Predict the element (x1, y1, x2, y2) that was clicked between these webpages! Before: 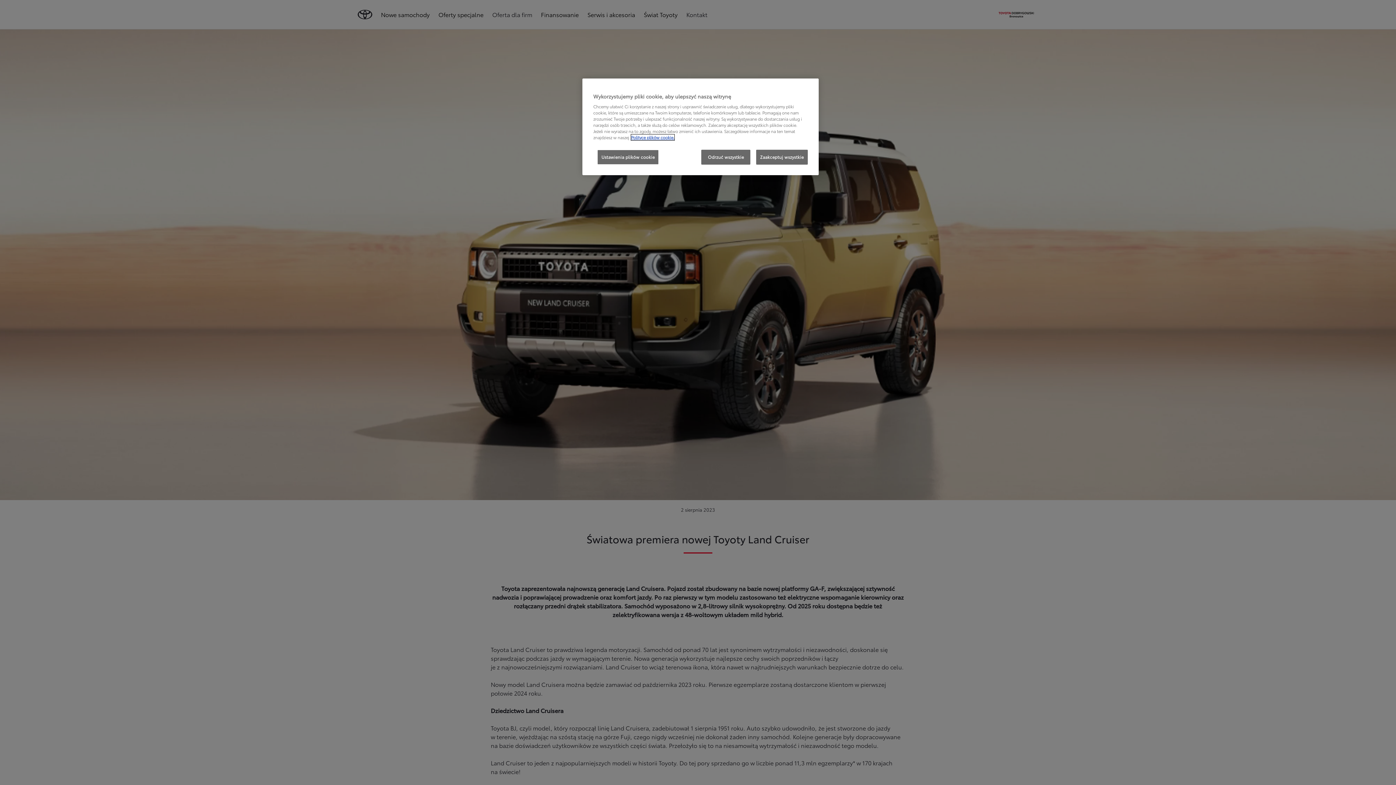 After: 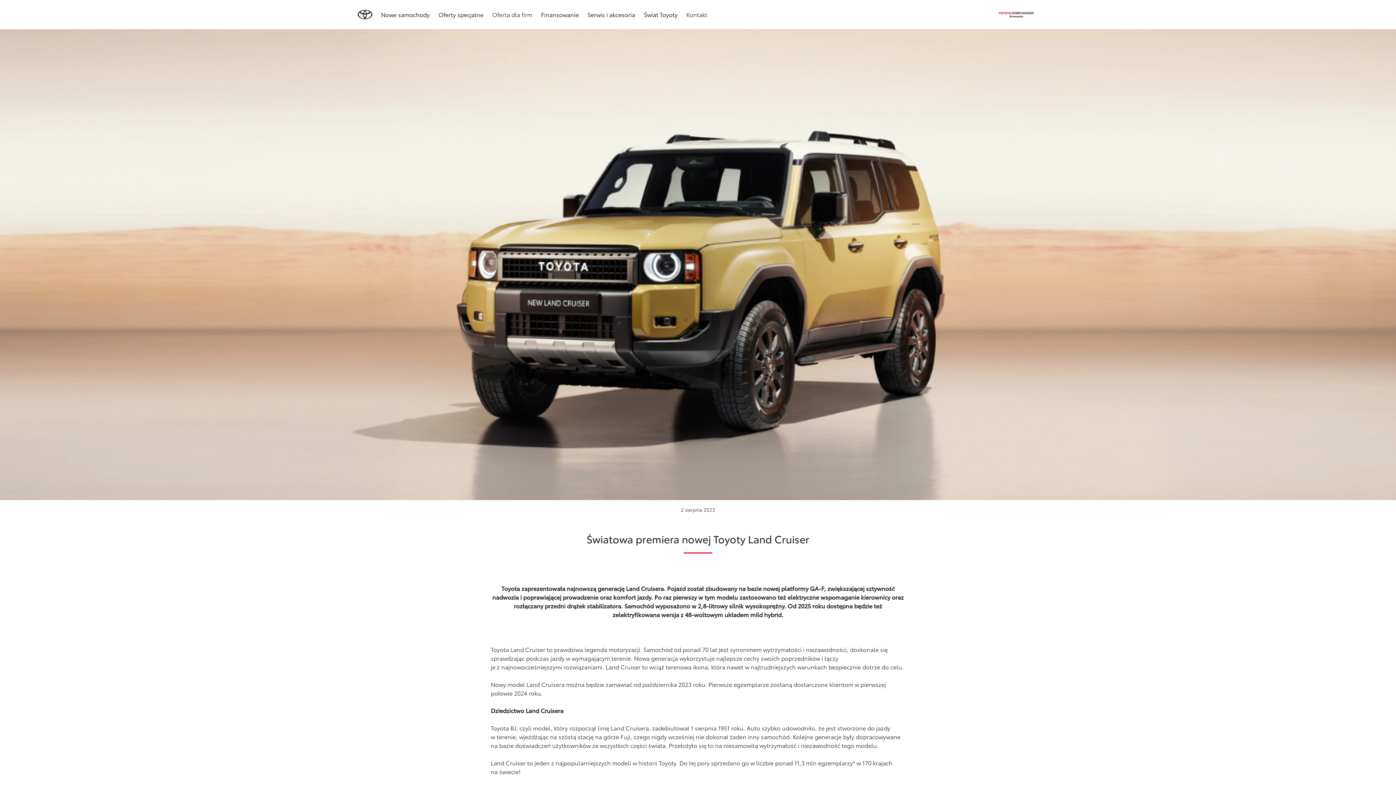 Action: bbox: (756, 149, 808, 164) label: Zaakceptuj wszystkie